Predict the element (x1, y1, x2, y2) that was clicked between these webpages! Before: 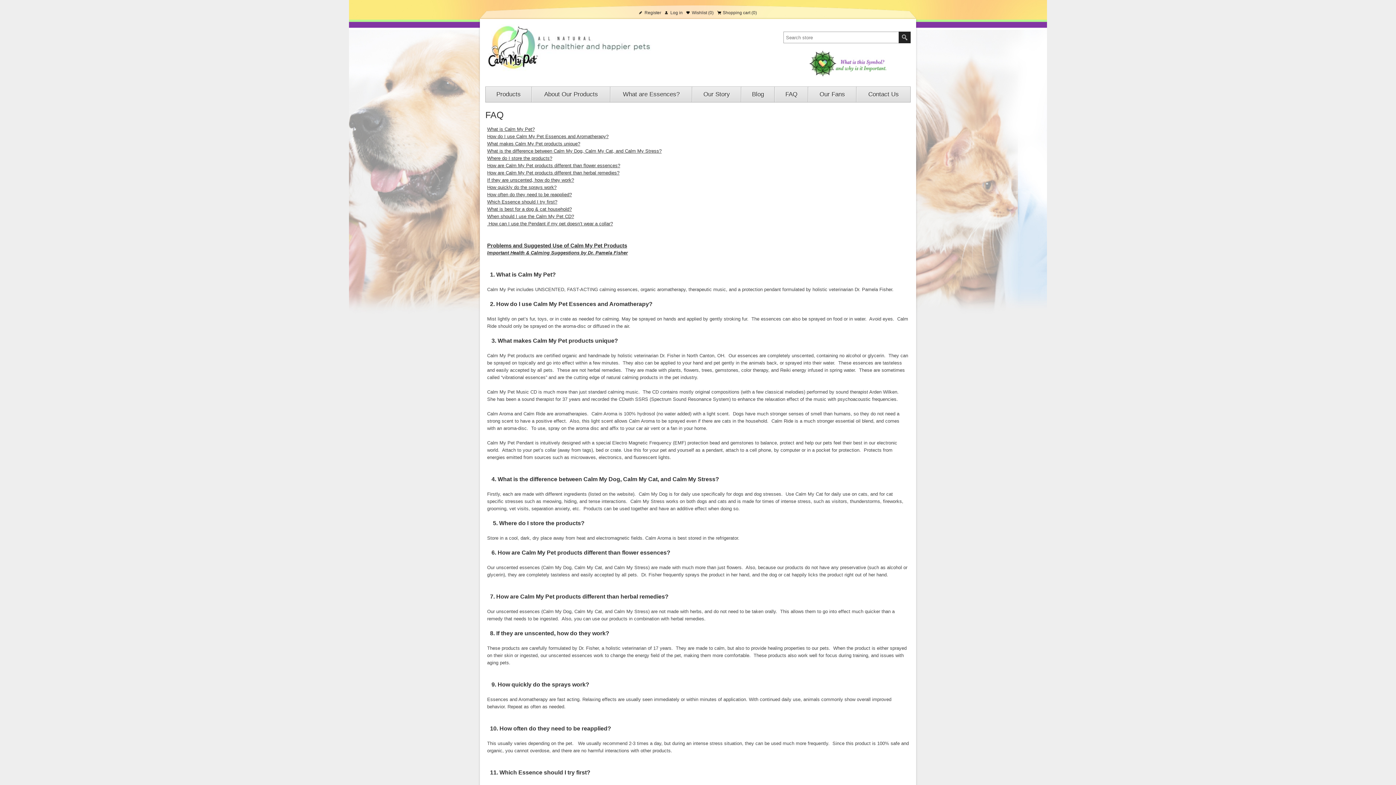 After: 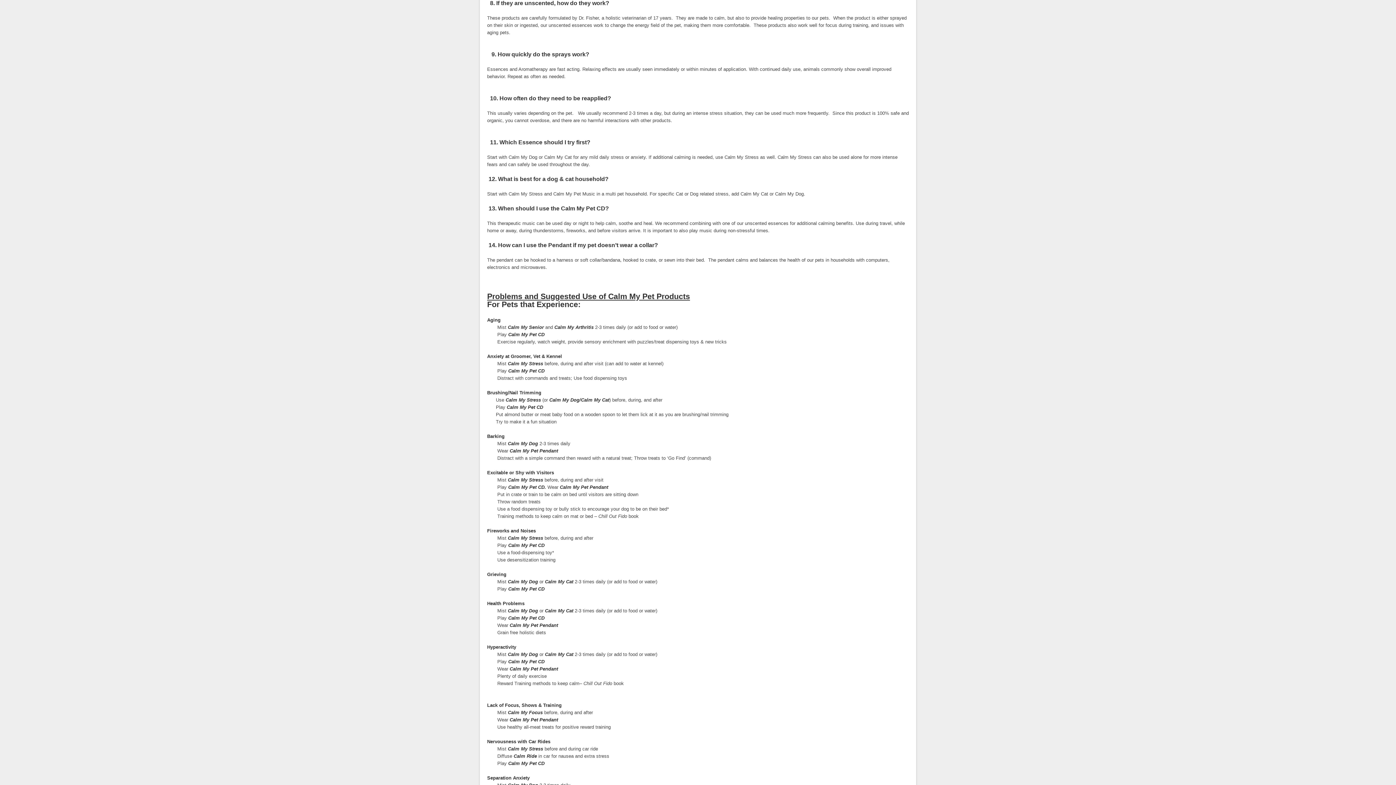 Action: bbox: (487, 177, 574, 182) label: If they are unscented, how do they work?